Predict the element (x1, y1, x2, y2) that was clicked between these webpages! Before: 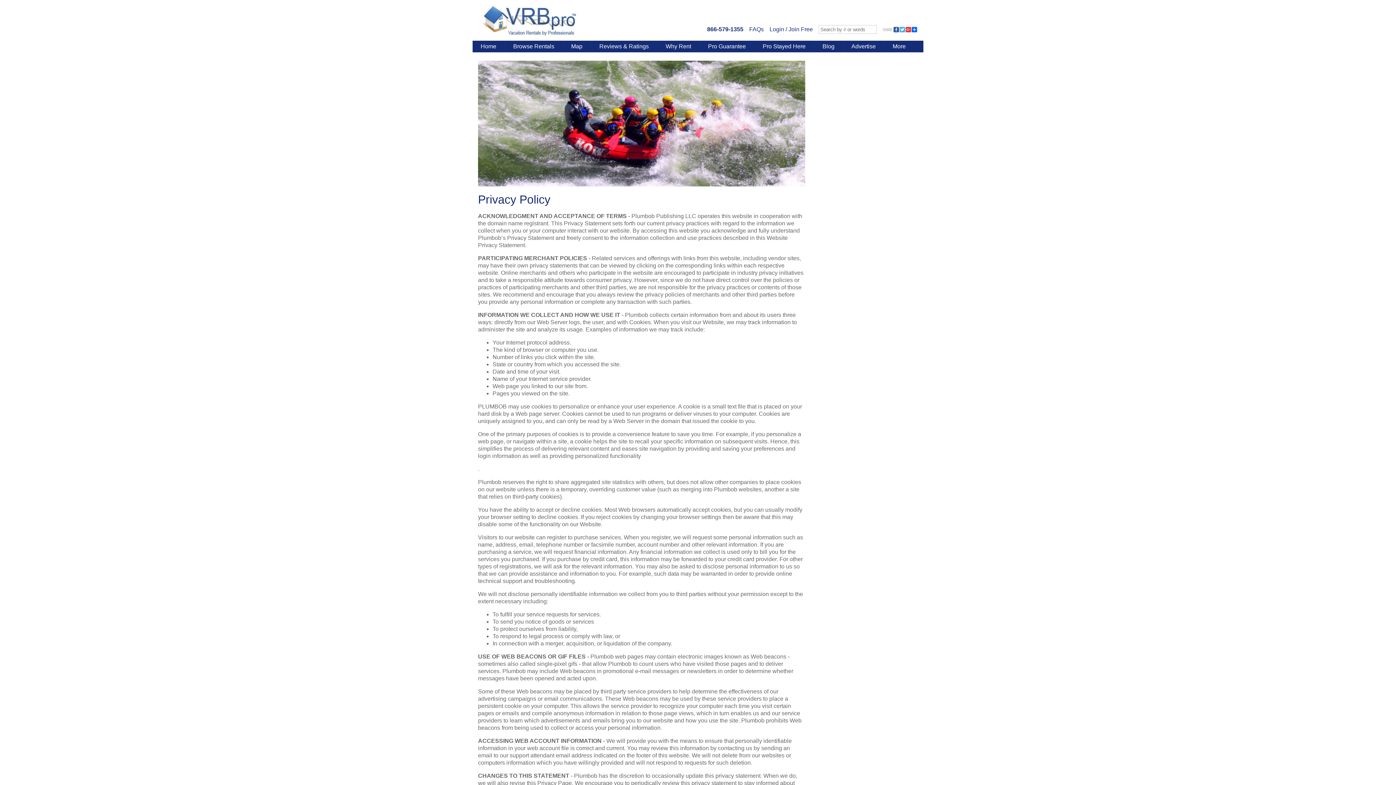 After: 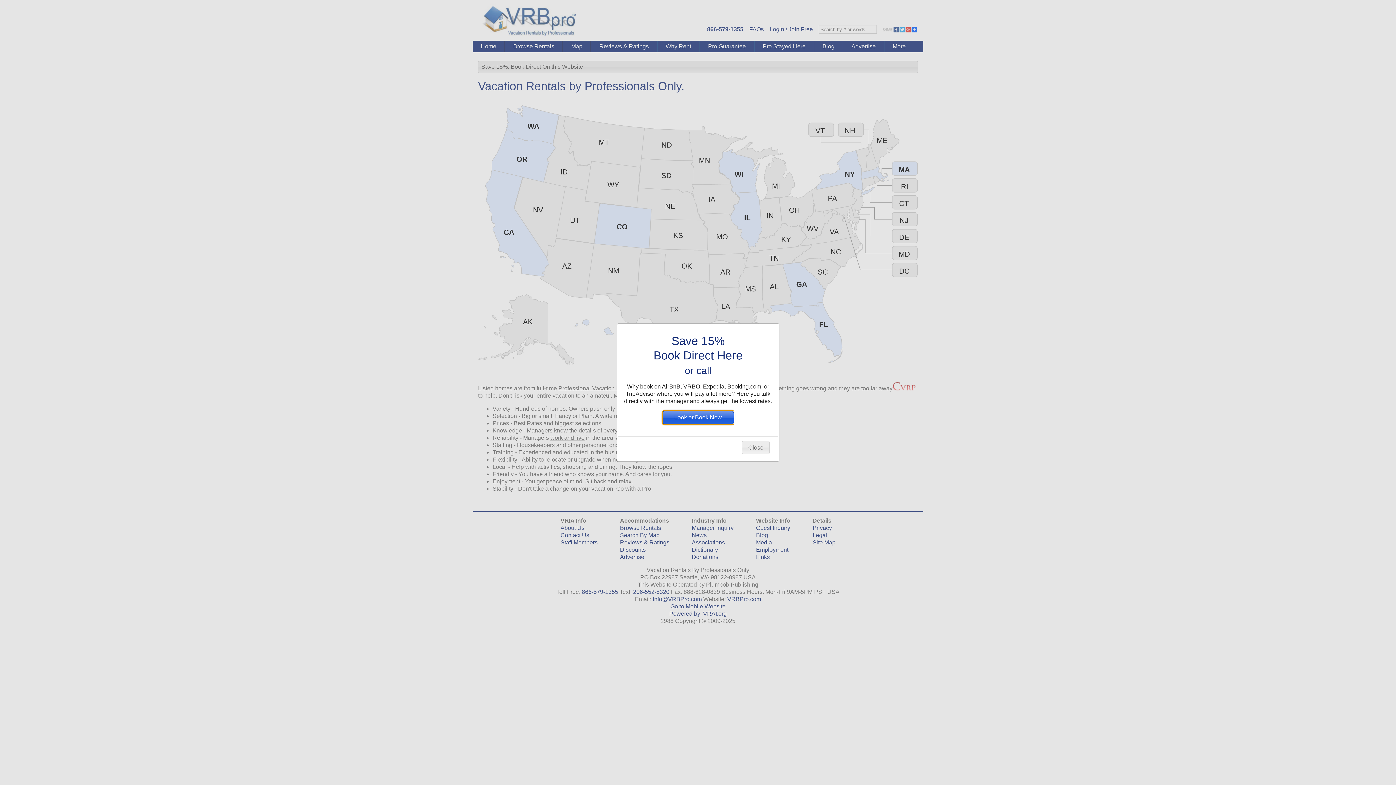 Action: label: Map bbox: (571, 40, 582, 52)